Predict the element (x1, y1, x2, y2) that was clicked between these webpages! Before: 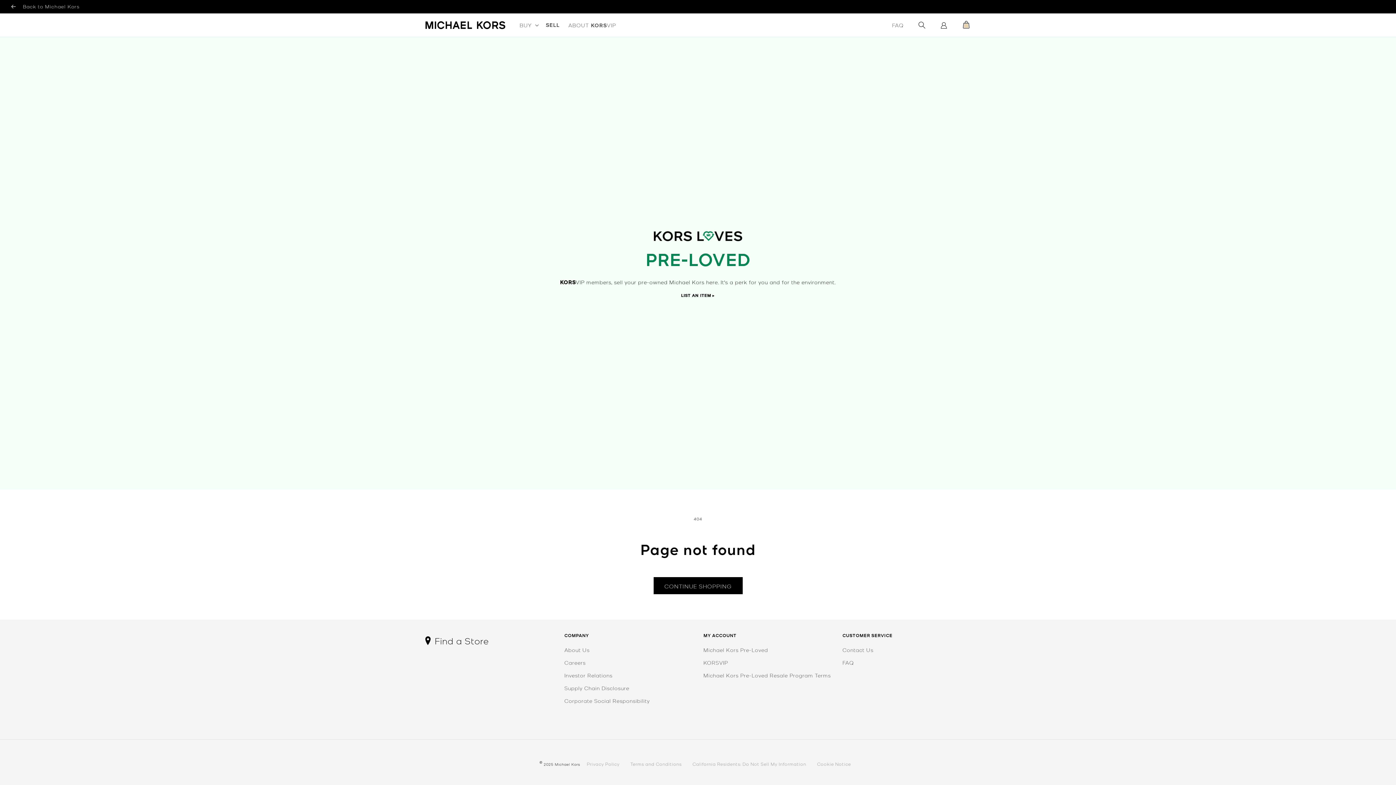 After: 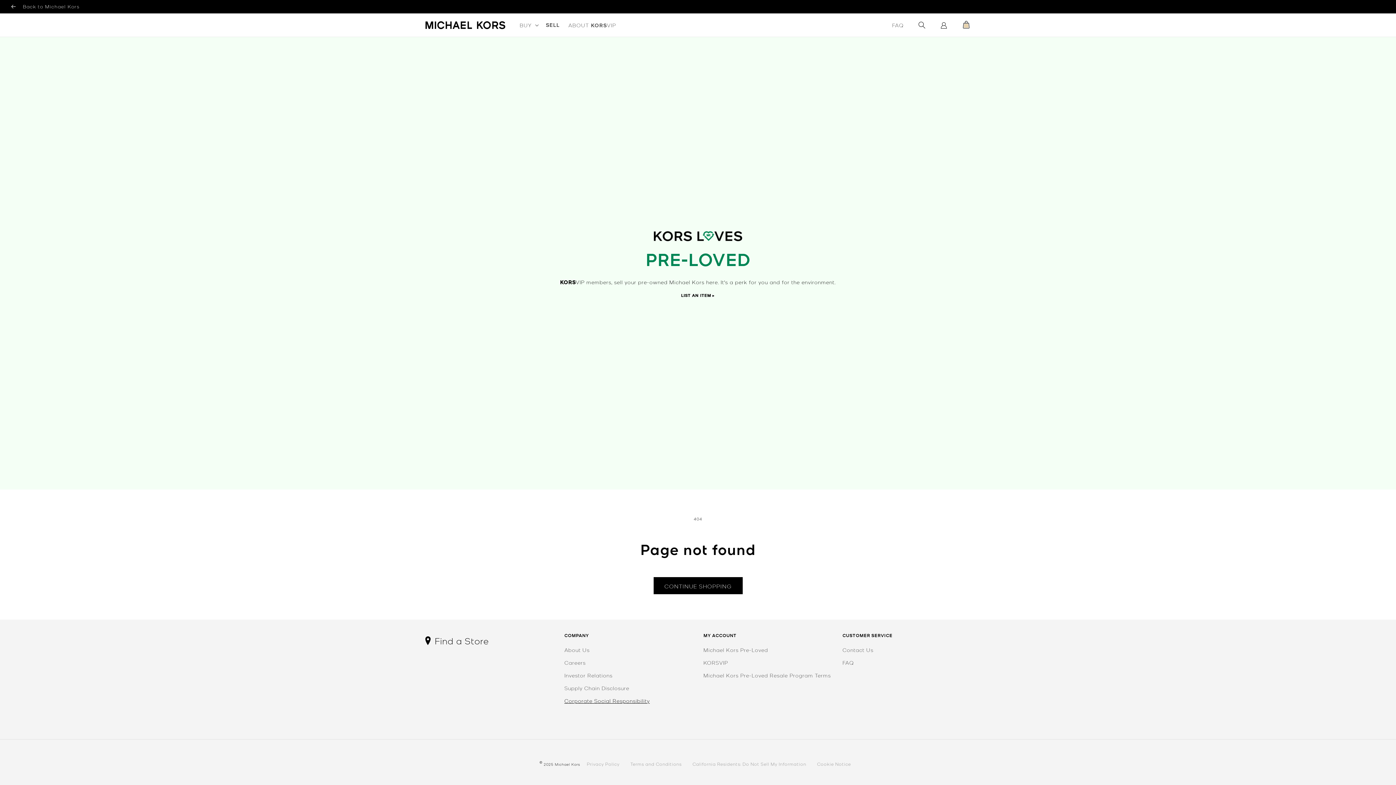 Action: label: Corporate Social Responsibility bbox: (564, 694, 649, 707)